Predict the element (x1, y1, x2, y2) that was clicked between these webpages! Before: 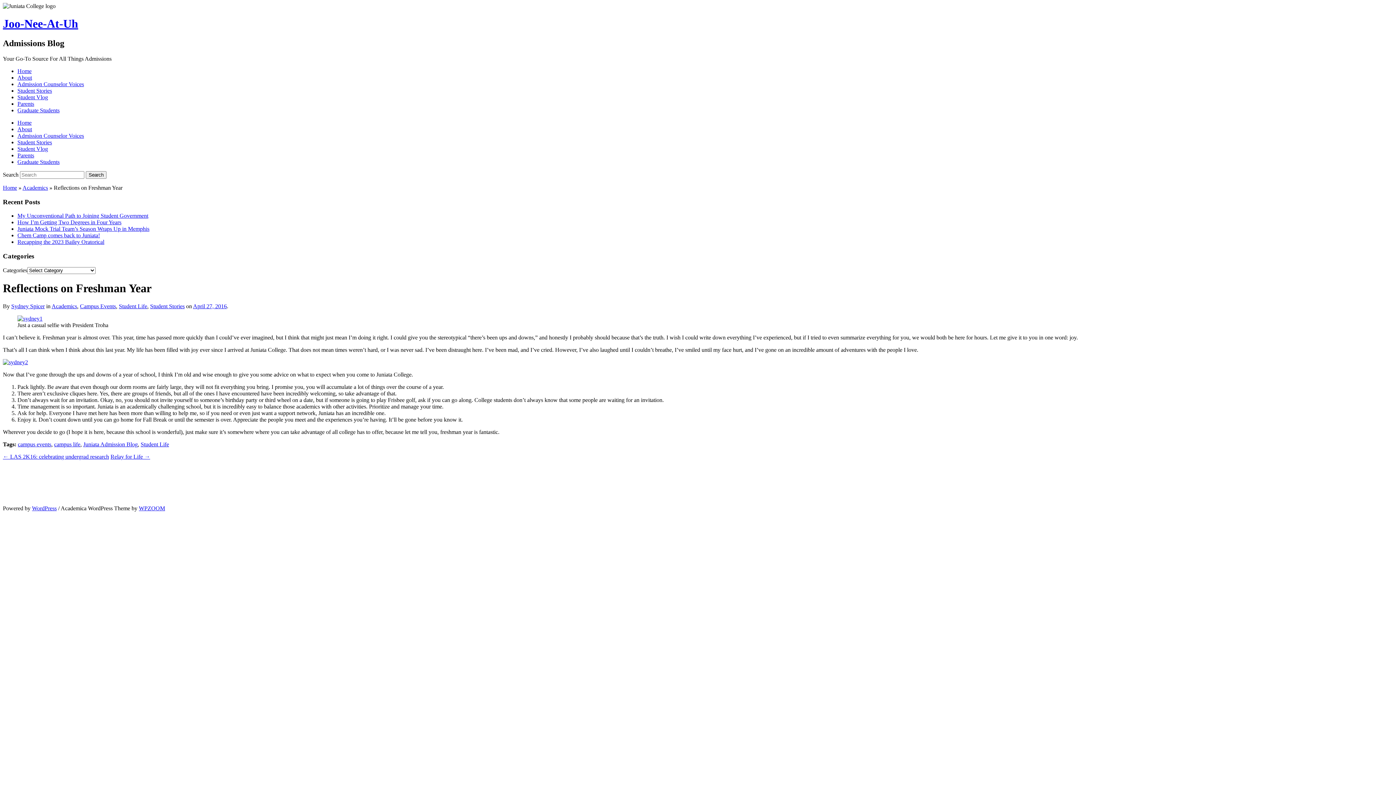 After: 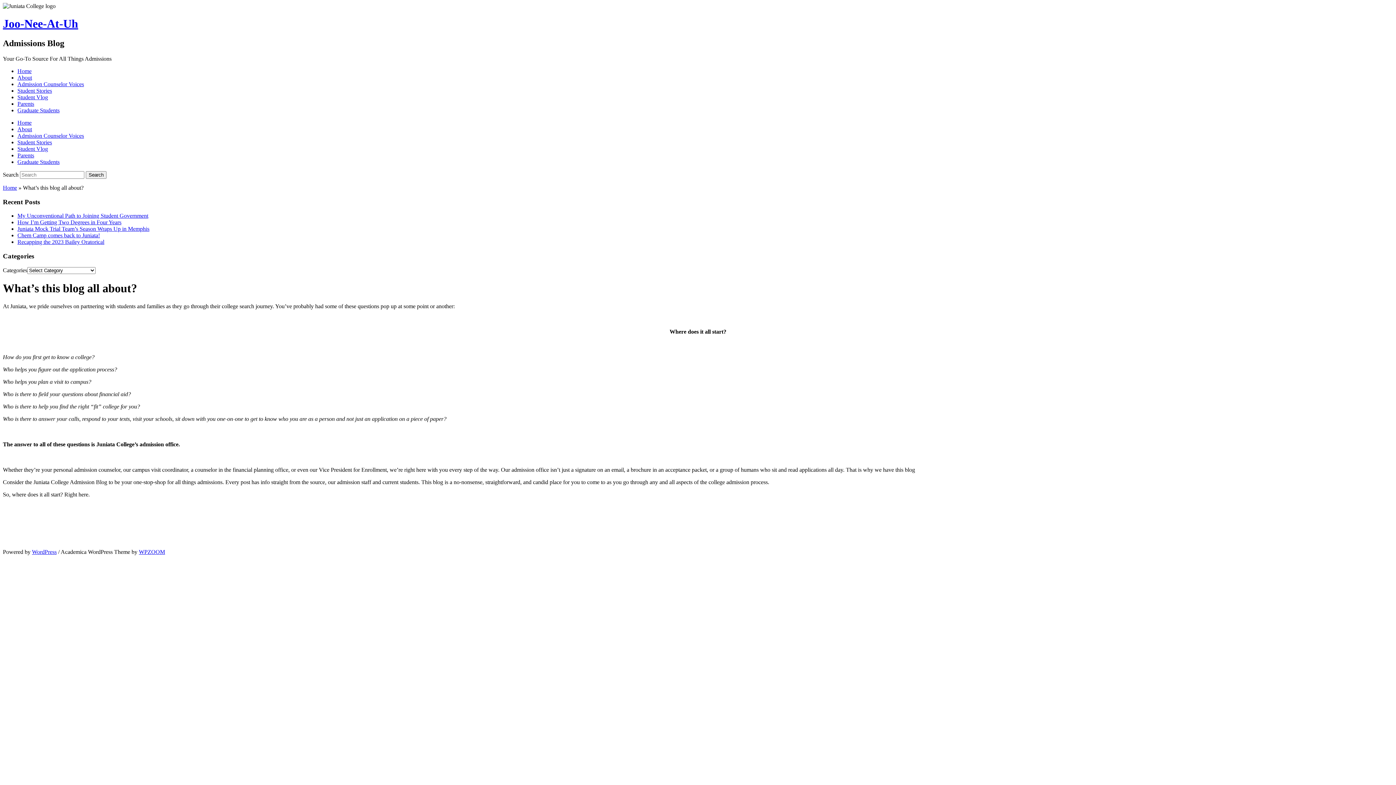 Action: label: About bbox: (17, 74, 32, 80)